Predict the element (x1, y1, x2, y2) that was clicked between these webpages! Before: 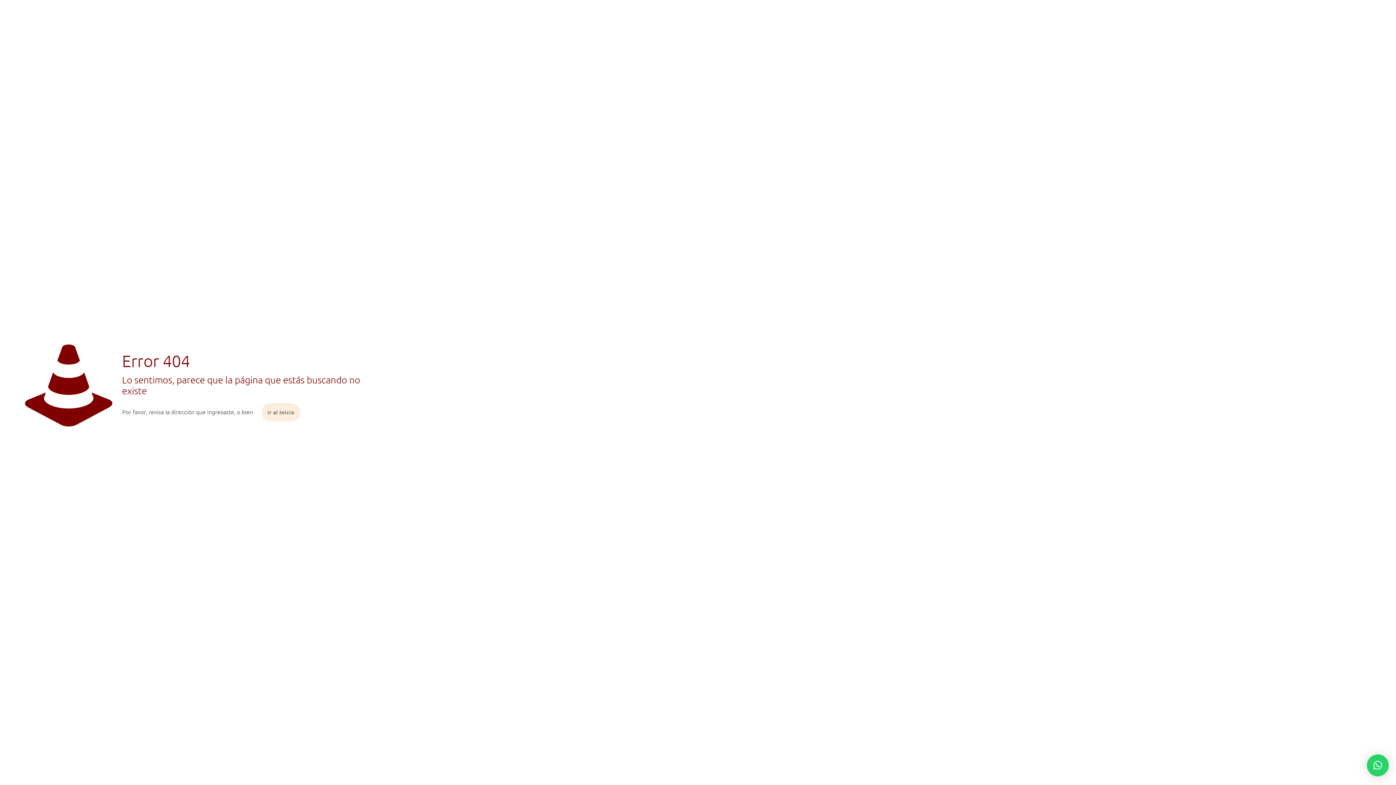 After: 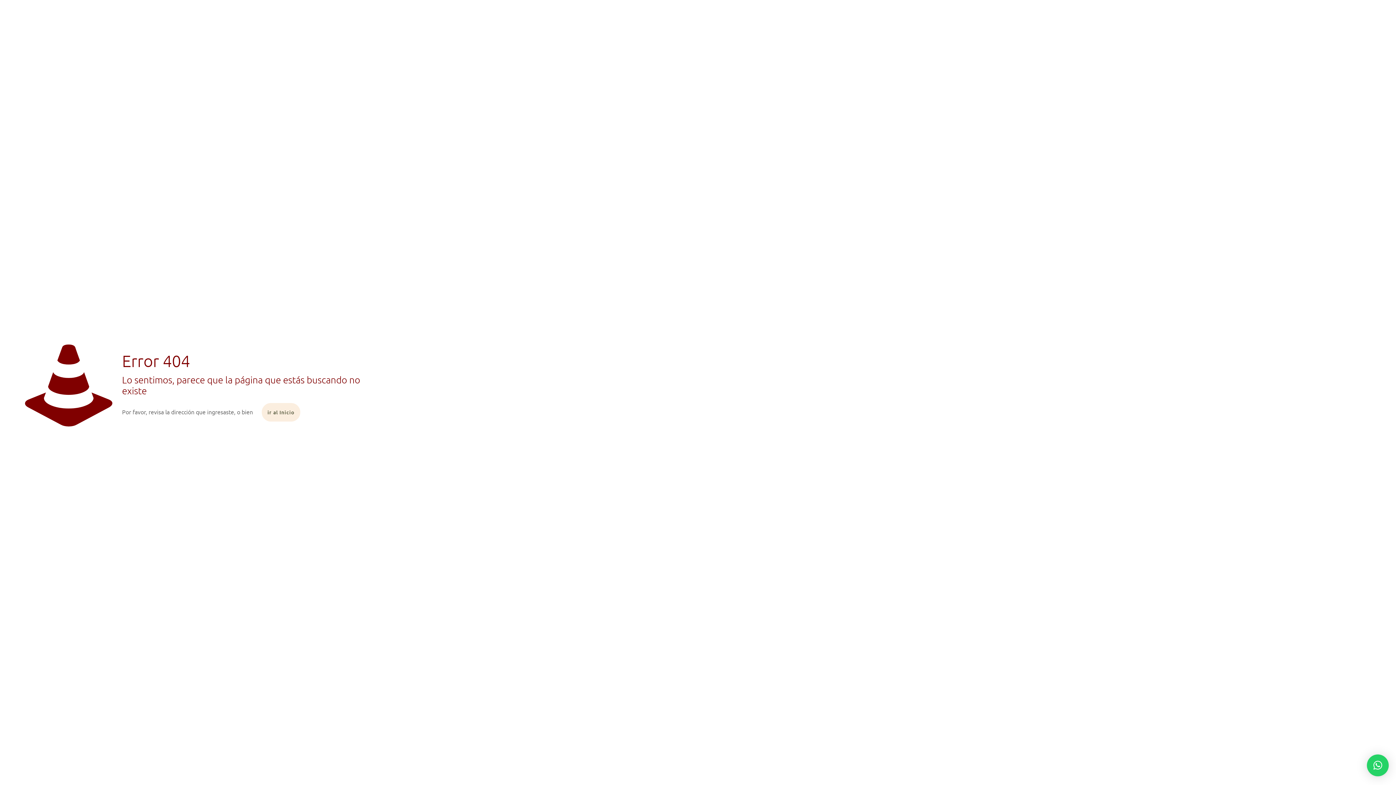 Action: bbox: (1367, 754, 1389, 776) label: ×